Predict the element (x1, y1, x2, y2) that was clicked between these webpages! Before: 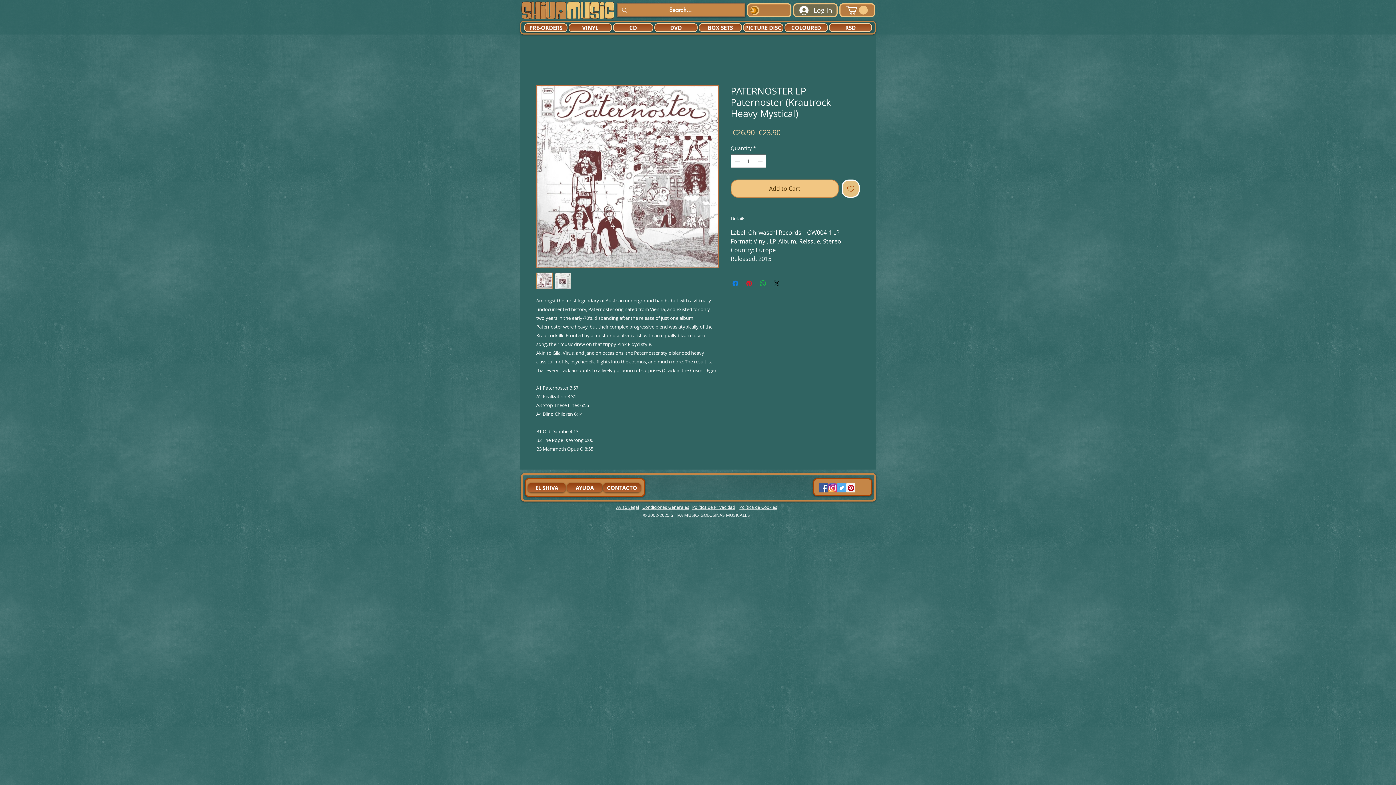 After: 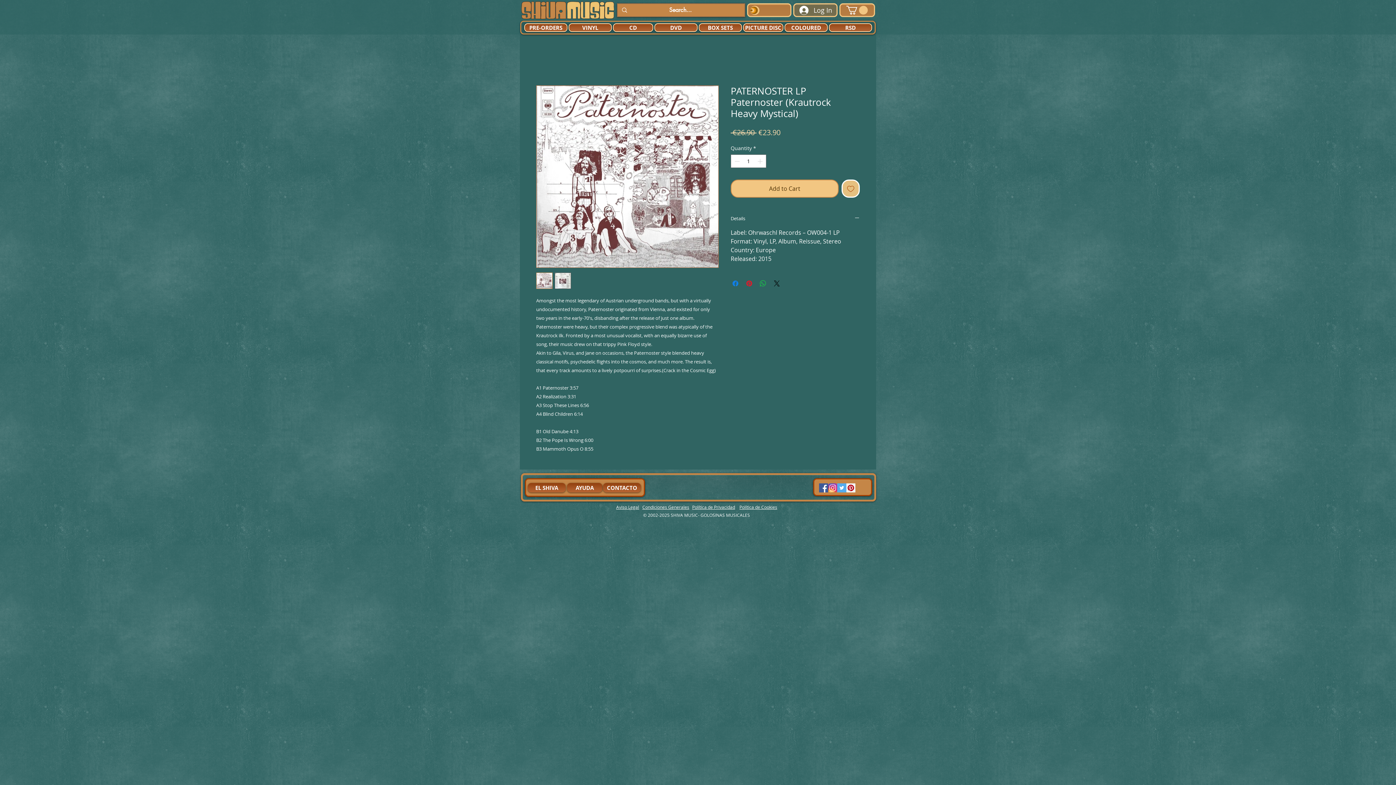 Action: label: Twitter Social Icon bbox: (837, 483, 846, 492)